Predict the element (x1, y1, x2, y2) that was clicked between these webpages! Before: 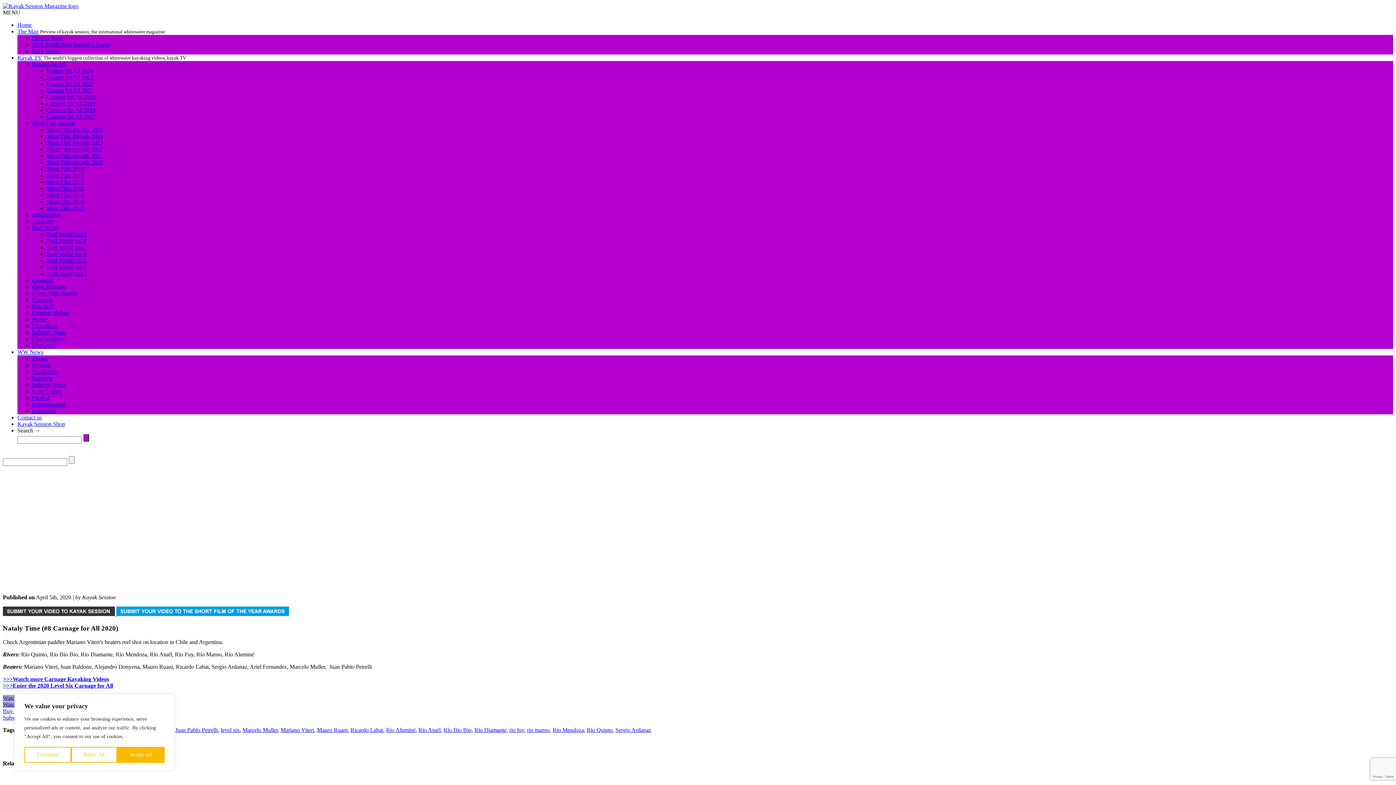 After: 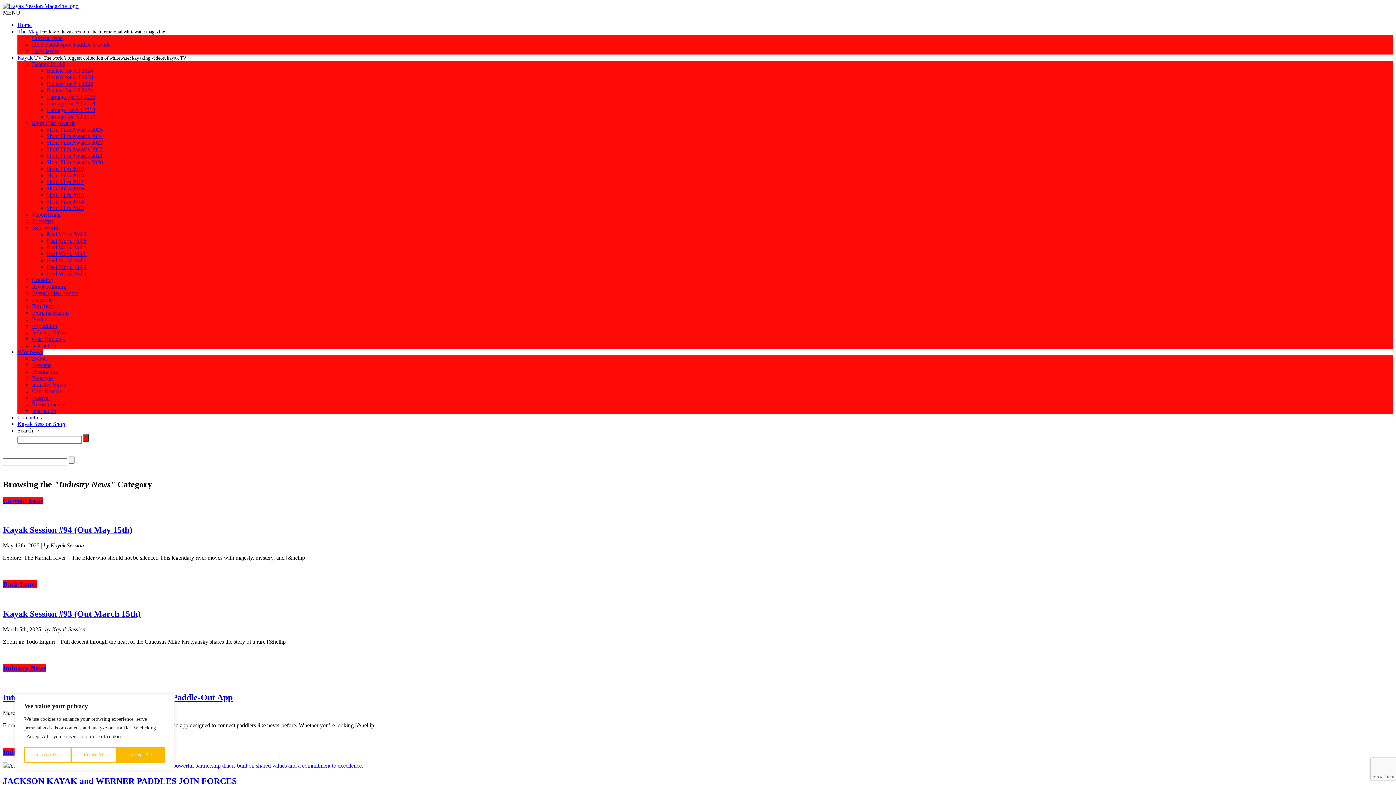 Action: bbox: (32, 381, 65, 388) label: Industry News